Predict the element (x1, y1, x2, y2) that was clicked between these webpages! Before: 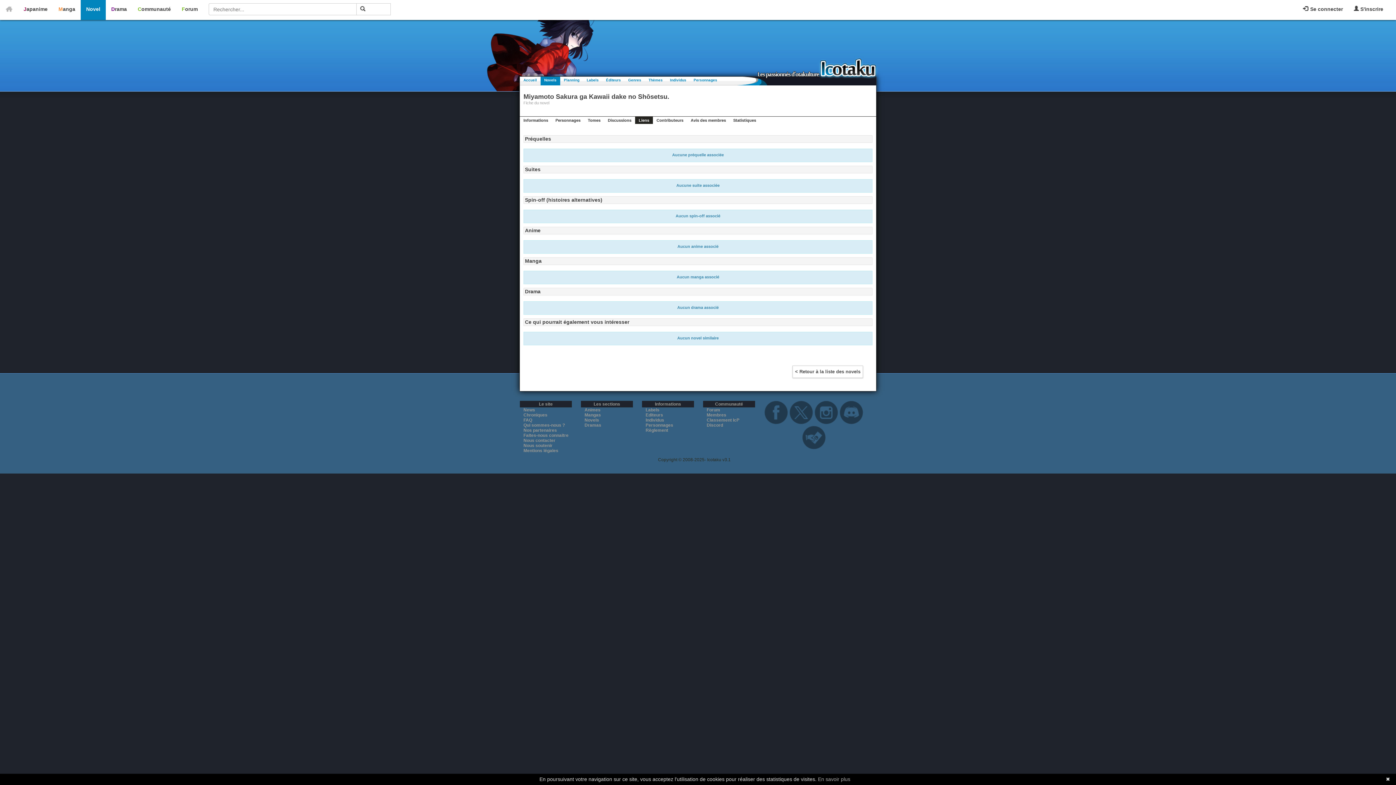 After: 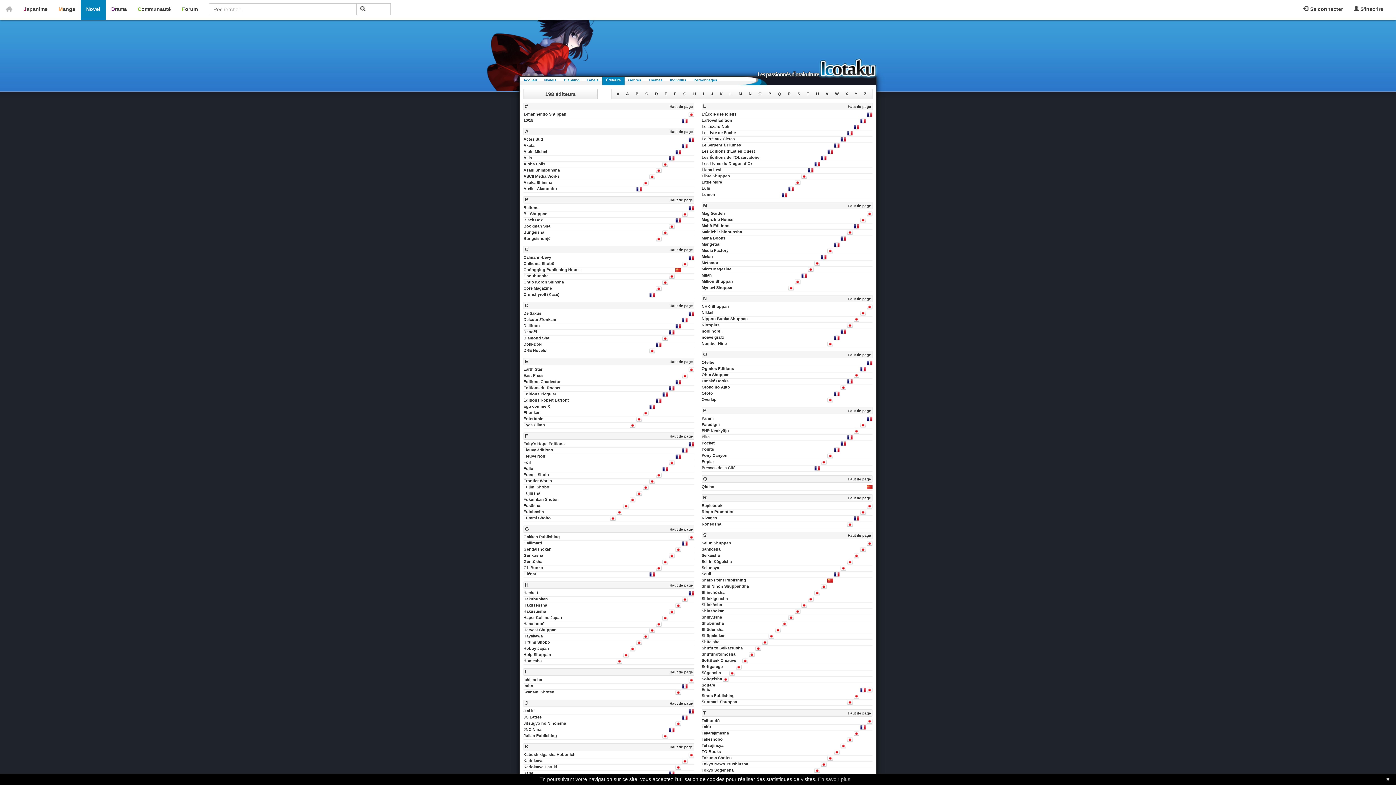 Action: label: Editeurs bbox: (645, 412, 663, 417)